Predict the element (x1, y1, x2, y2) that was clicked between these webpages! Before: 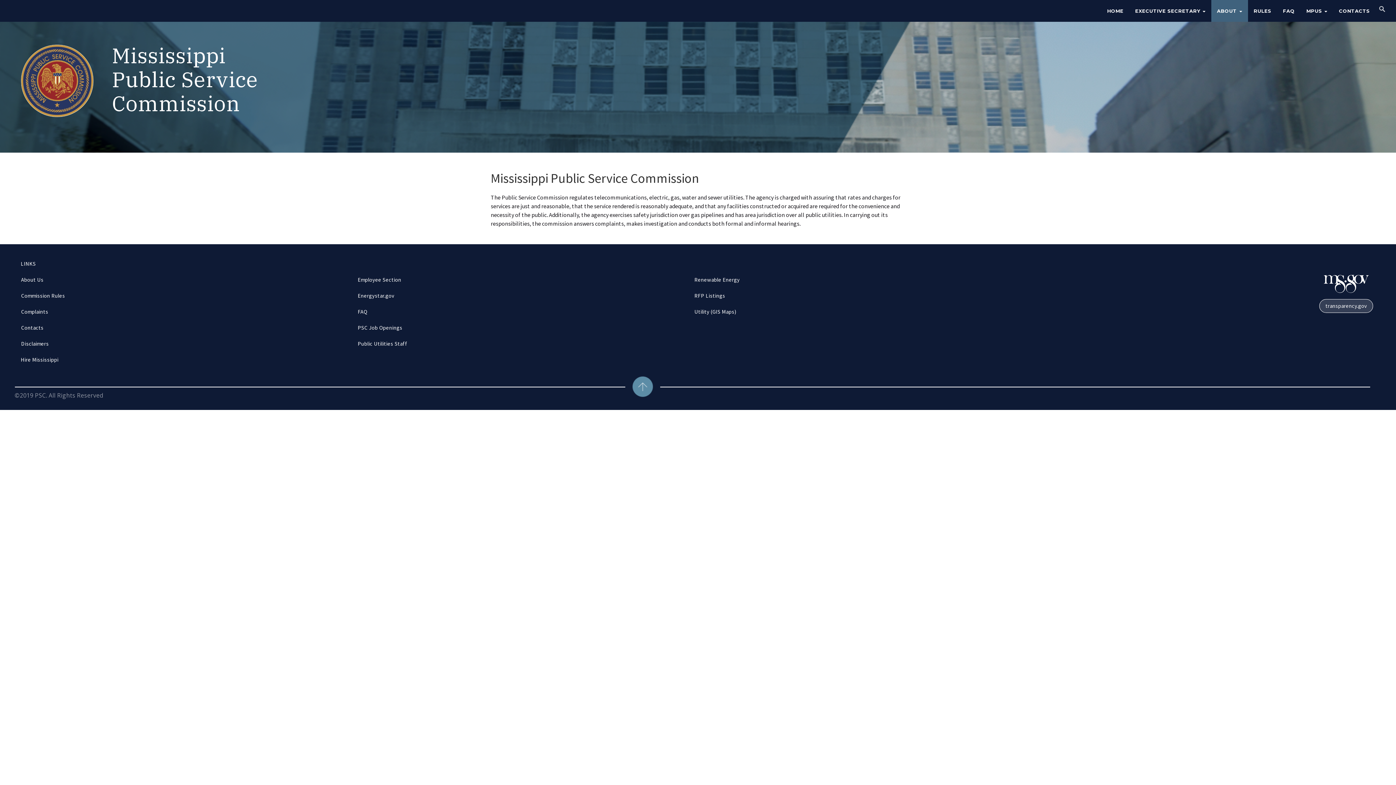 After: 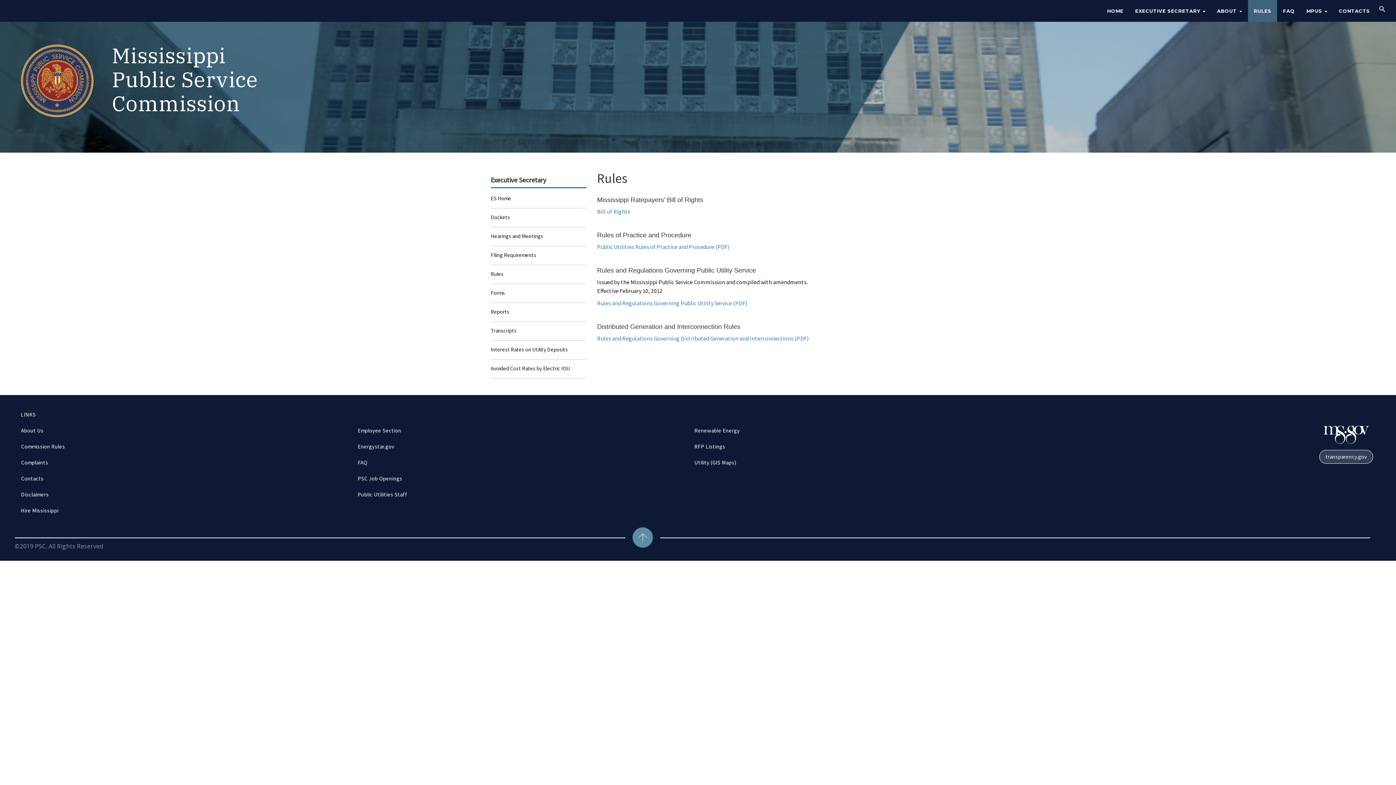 Action: label: Commission Rules bbox: (21, 292, 65, 299)